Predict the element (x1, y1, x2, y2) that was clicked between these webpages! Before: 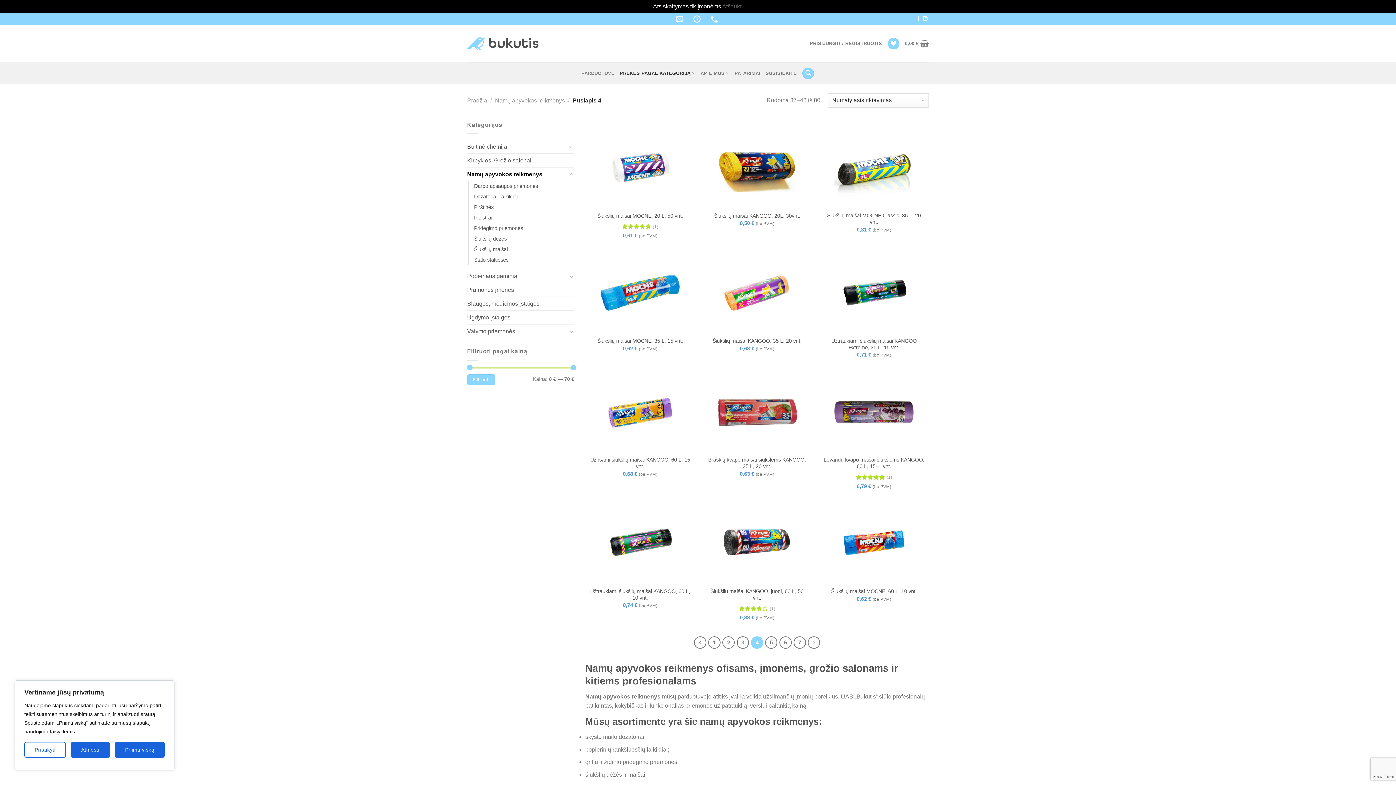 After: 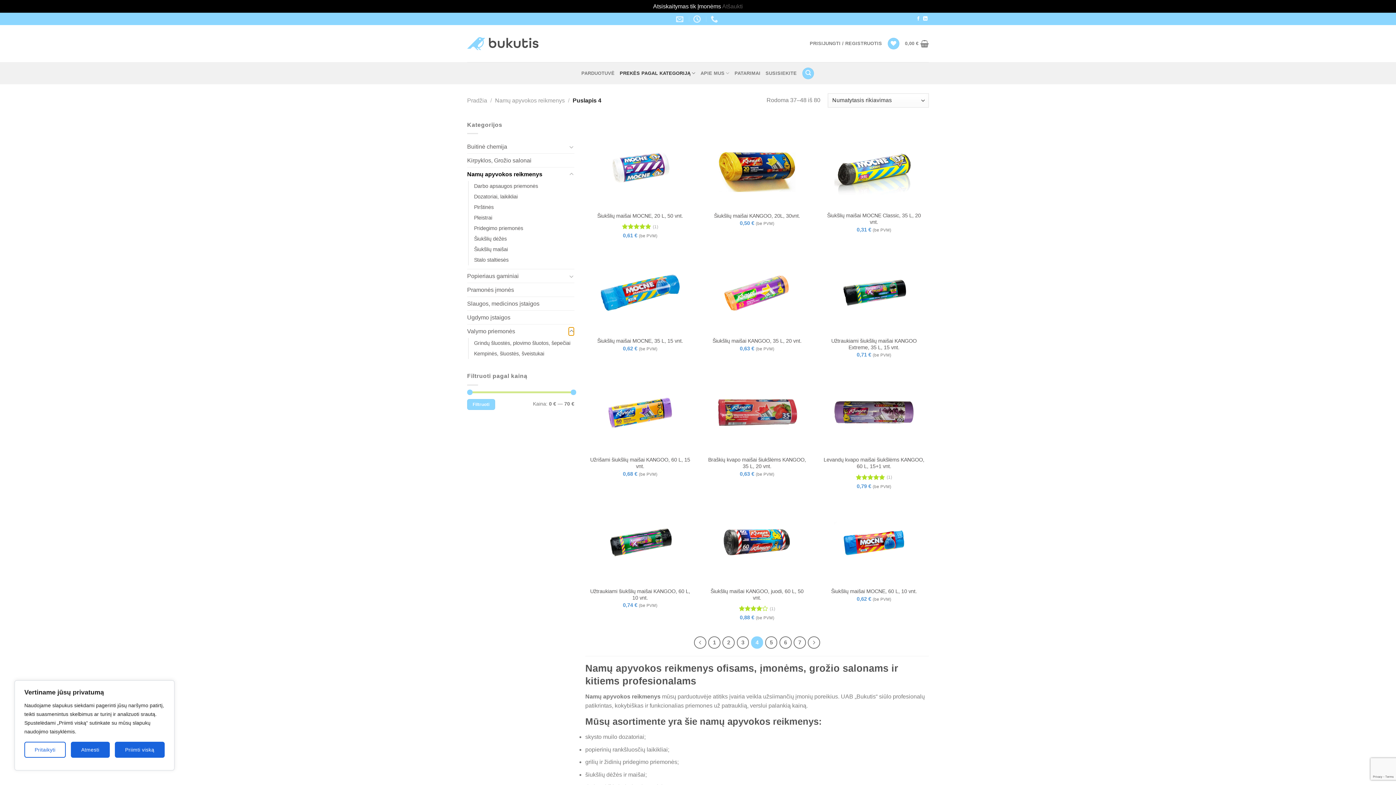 Action: bbox: (568, 327, 574, 335) label: Toggle